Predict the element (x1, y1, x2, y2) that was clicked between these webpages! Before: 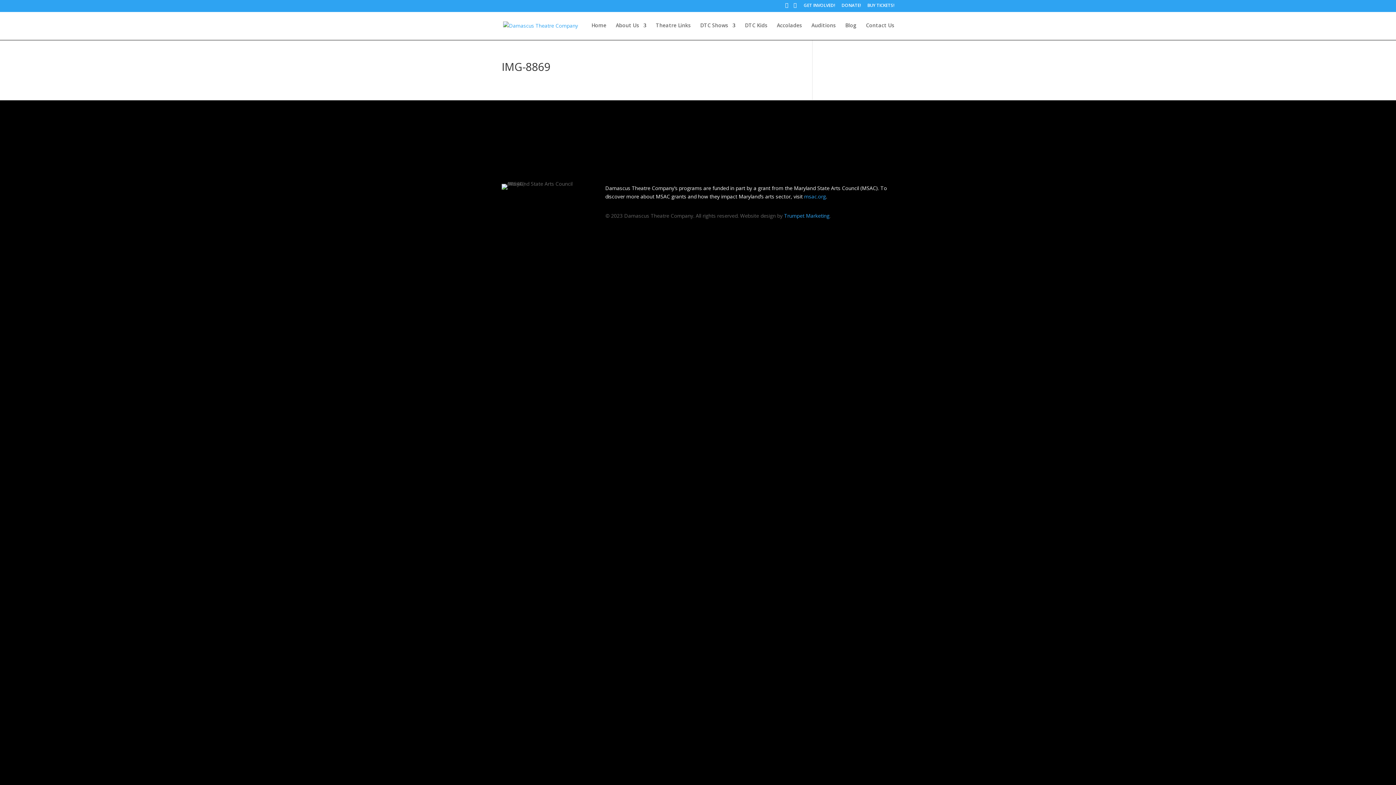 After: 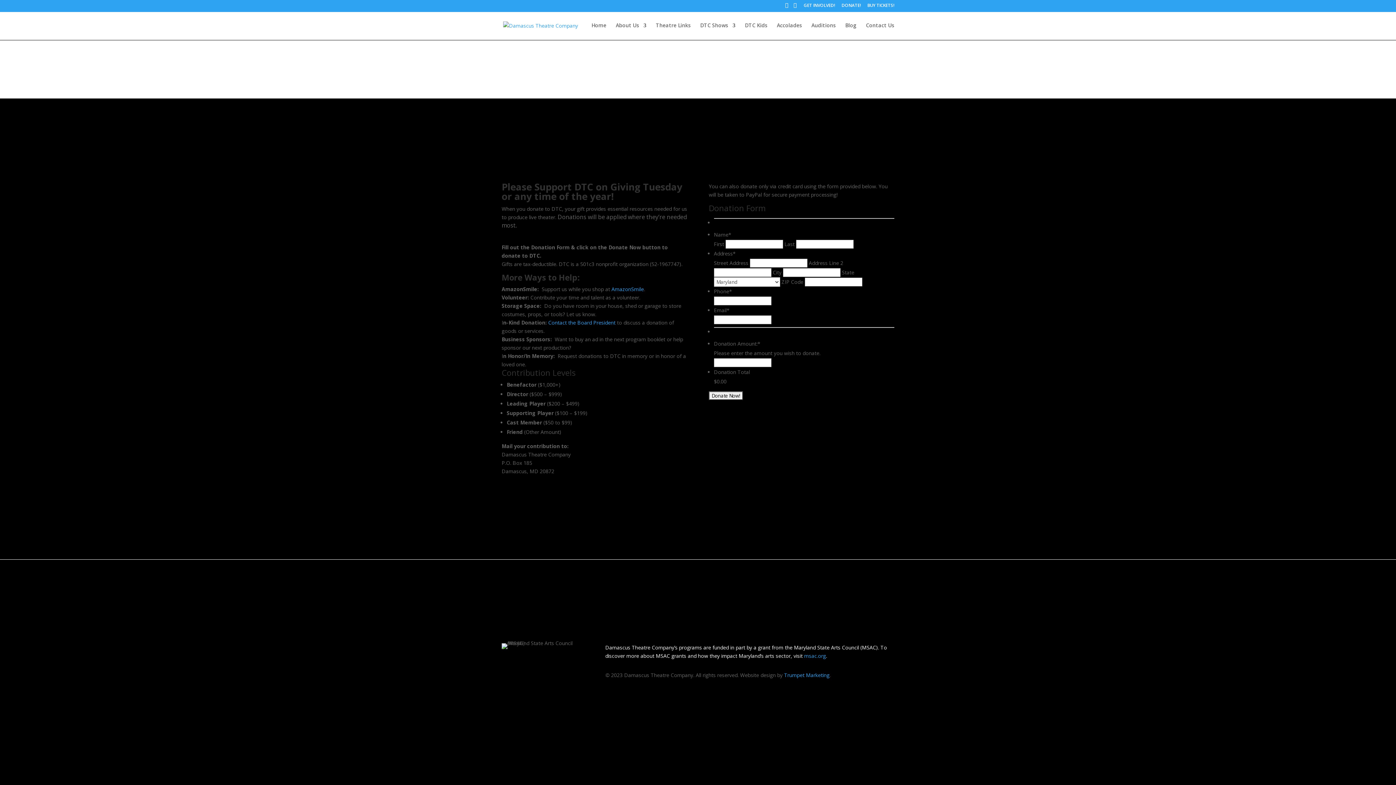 Action: label: DONATE! bbox: (841, 3, 861, 10)